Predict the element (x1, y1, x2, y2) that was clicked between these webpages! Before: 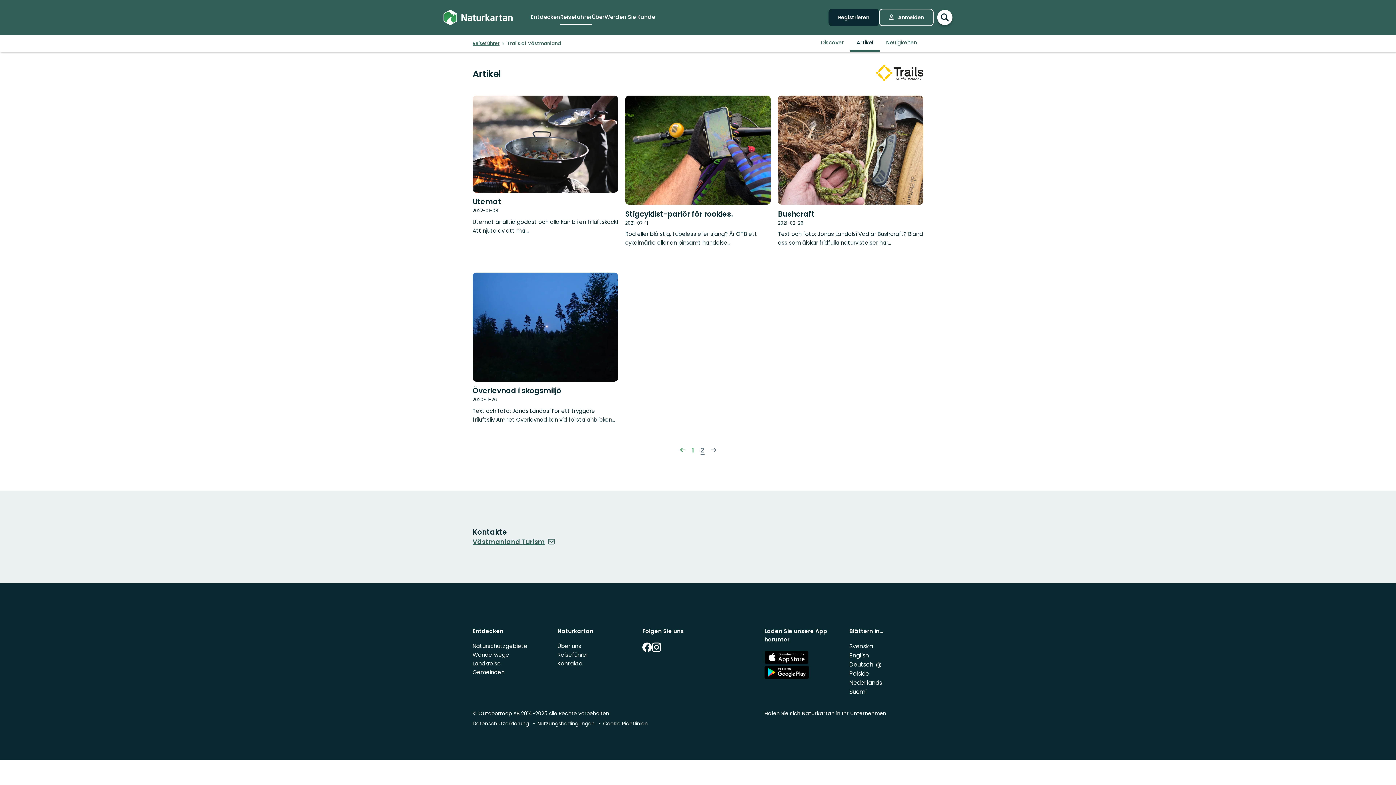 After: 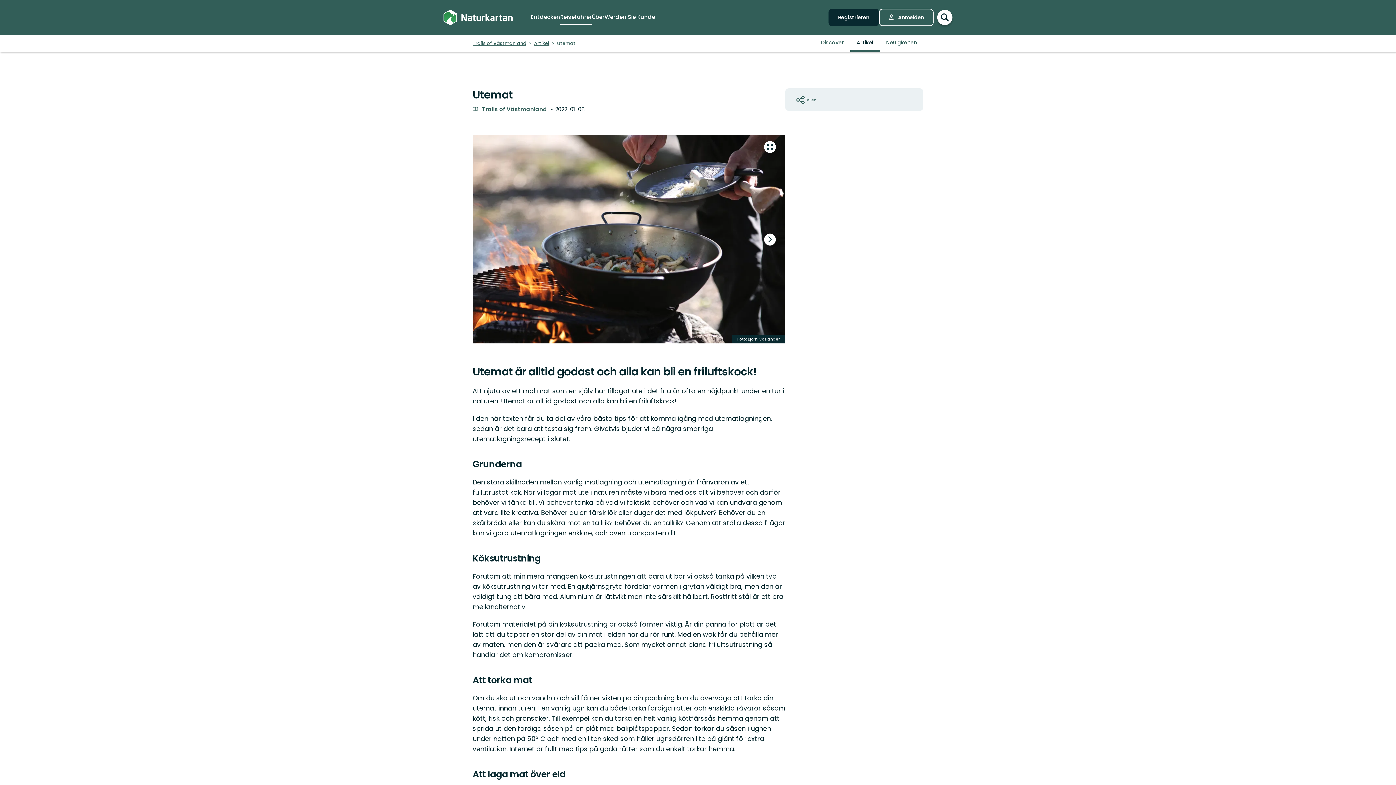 Action: label: Utemat bbox: (472, 196, 501, 206)